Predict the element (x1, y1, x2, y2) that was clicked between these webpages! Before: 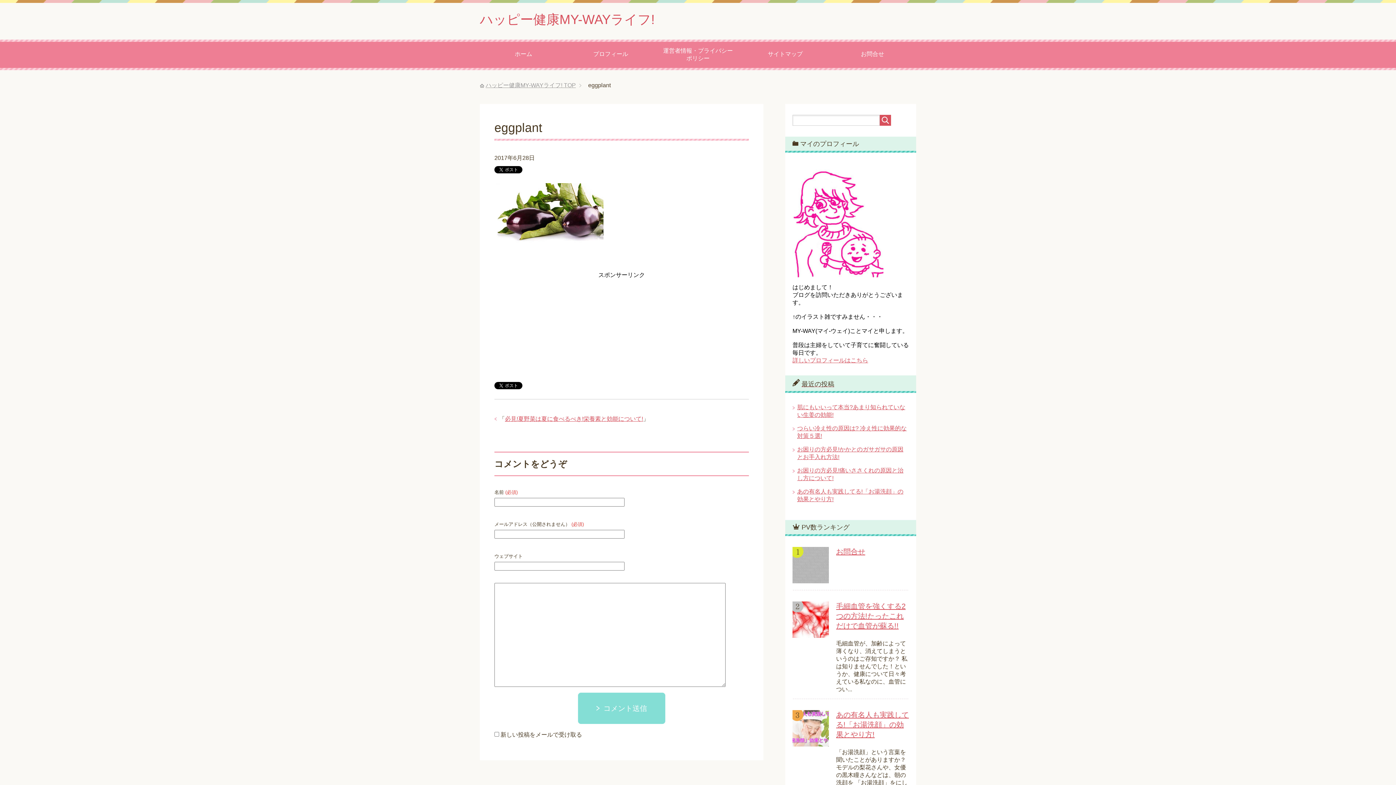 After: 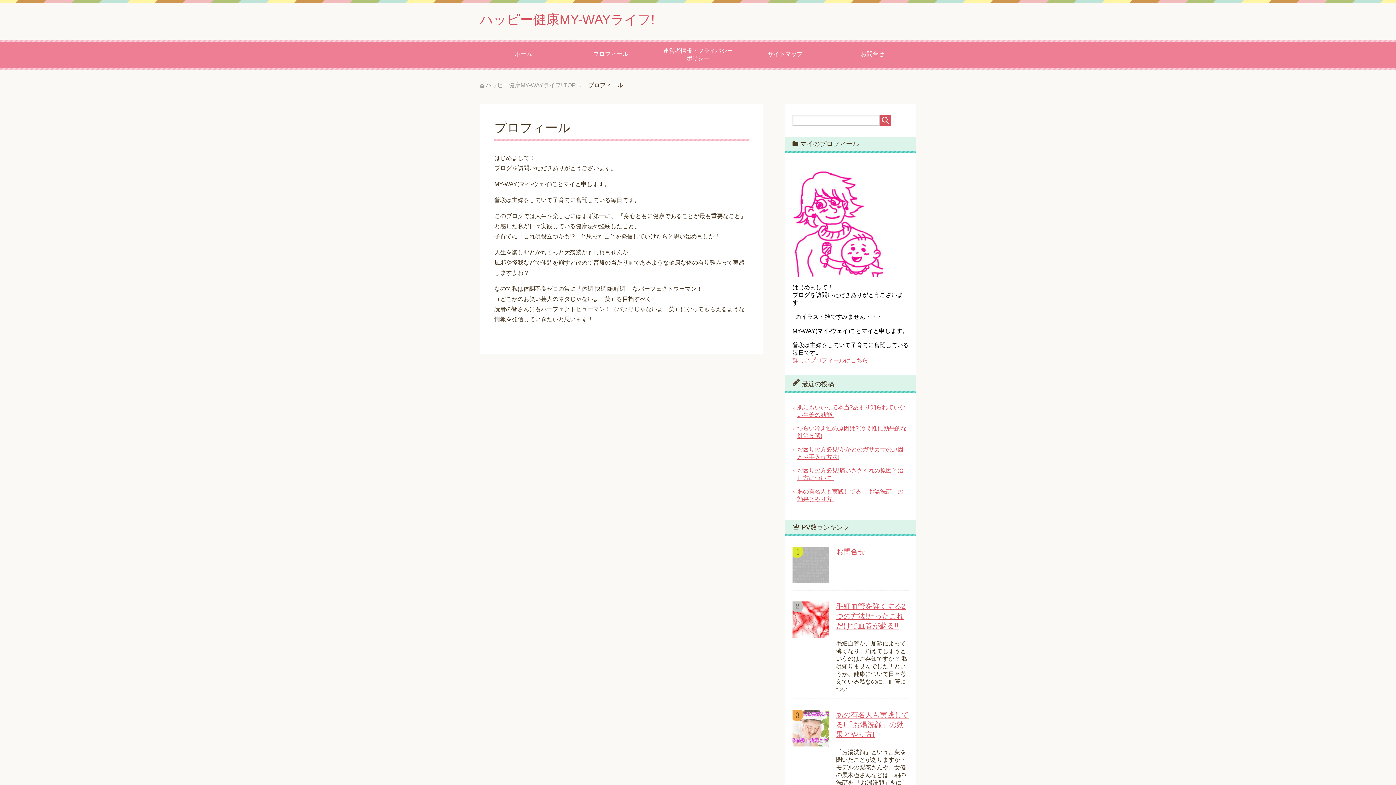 Action: bbox: (567, 42, 654, 66) label: プロフィール